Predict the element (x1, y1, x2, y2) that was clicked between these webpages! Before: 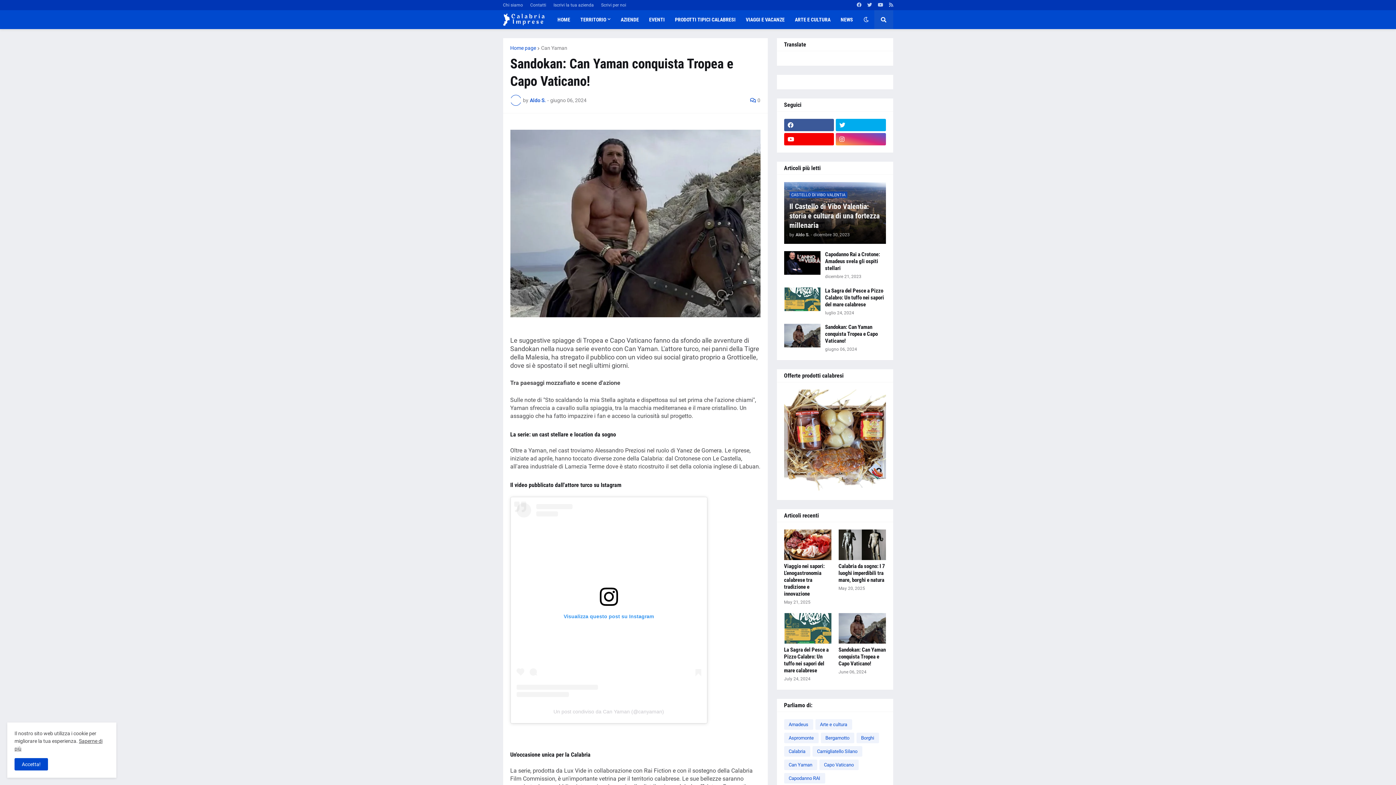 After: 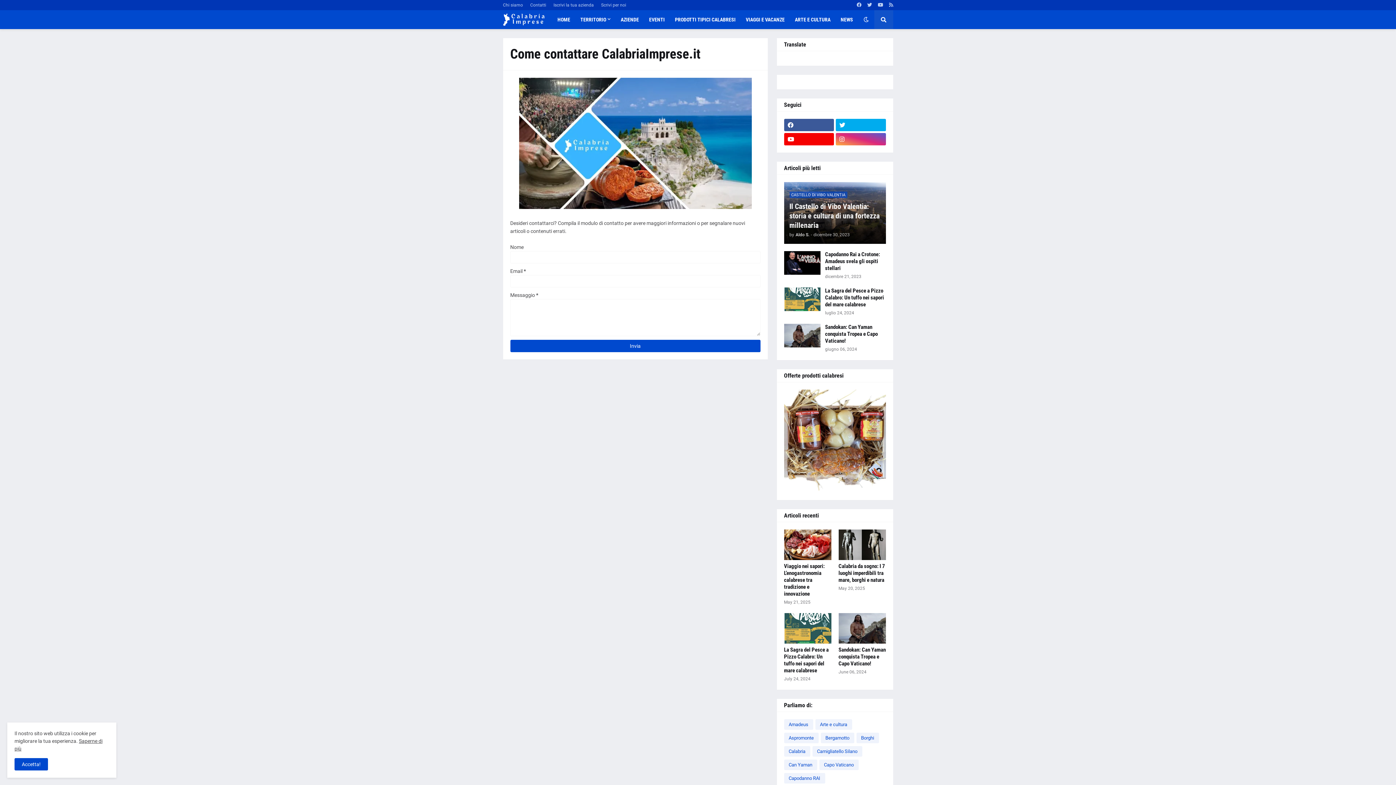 Action: bbox: (530, 0, 546, 10) label: Contatti